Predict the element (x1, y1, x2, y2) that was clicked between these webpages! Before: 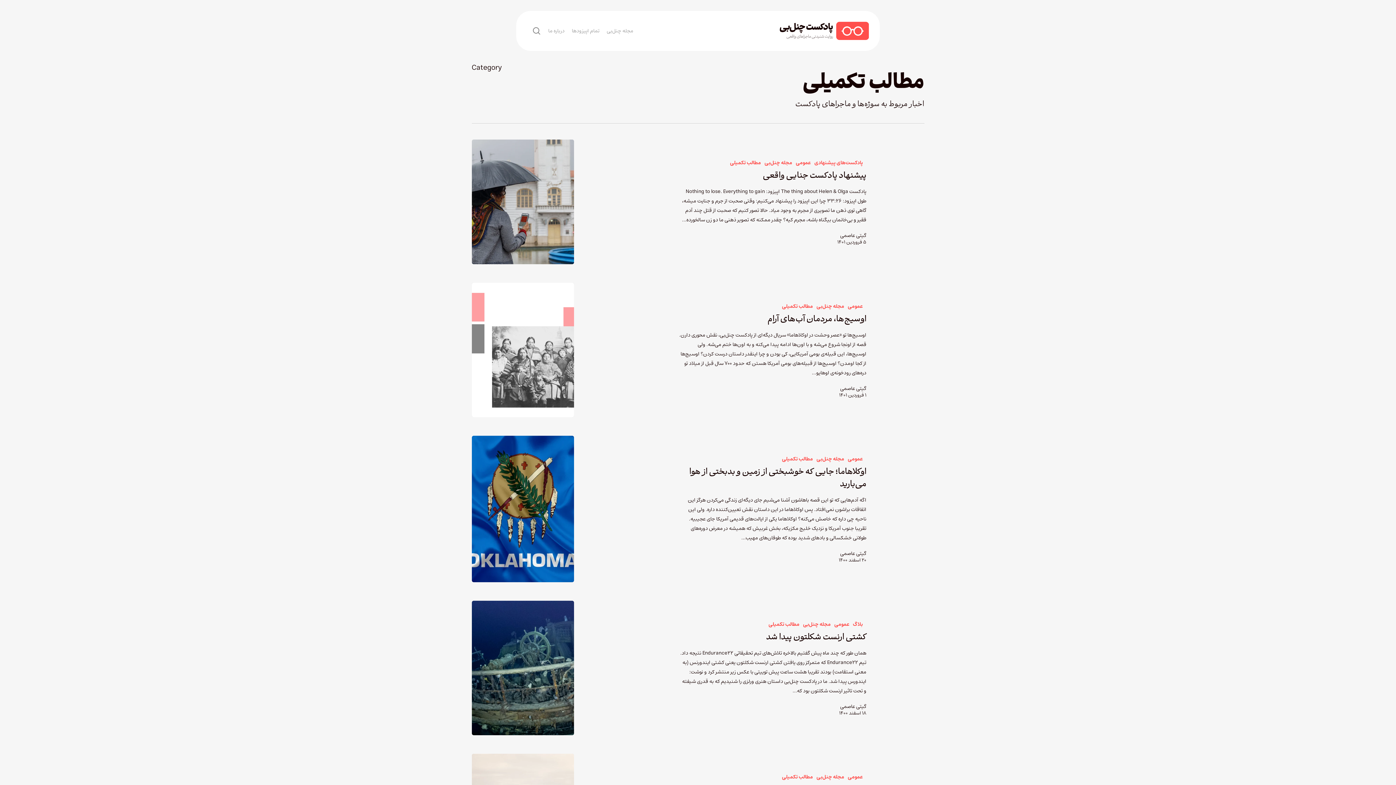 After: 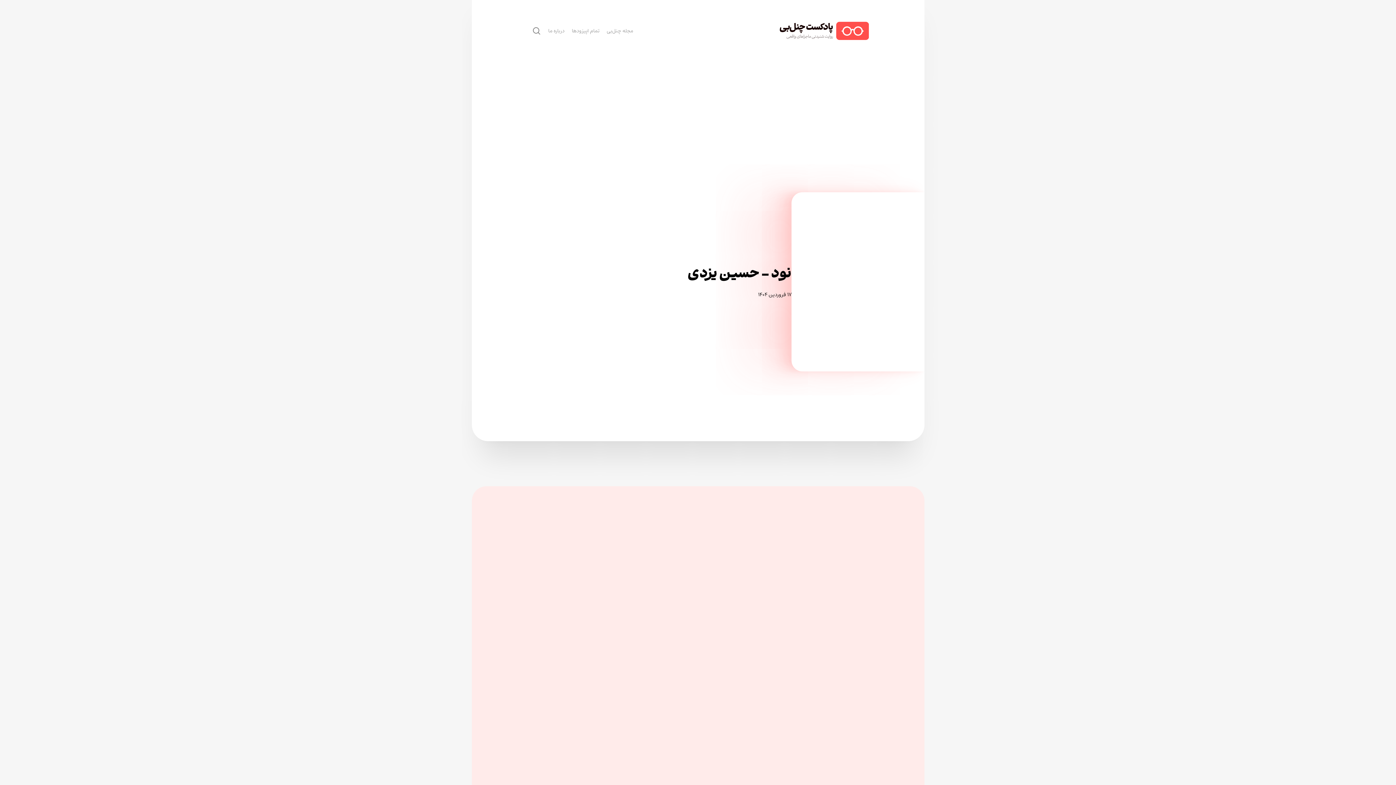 Action: bbox: (837, 232, 866, 239) label: گیتی عاصمی